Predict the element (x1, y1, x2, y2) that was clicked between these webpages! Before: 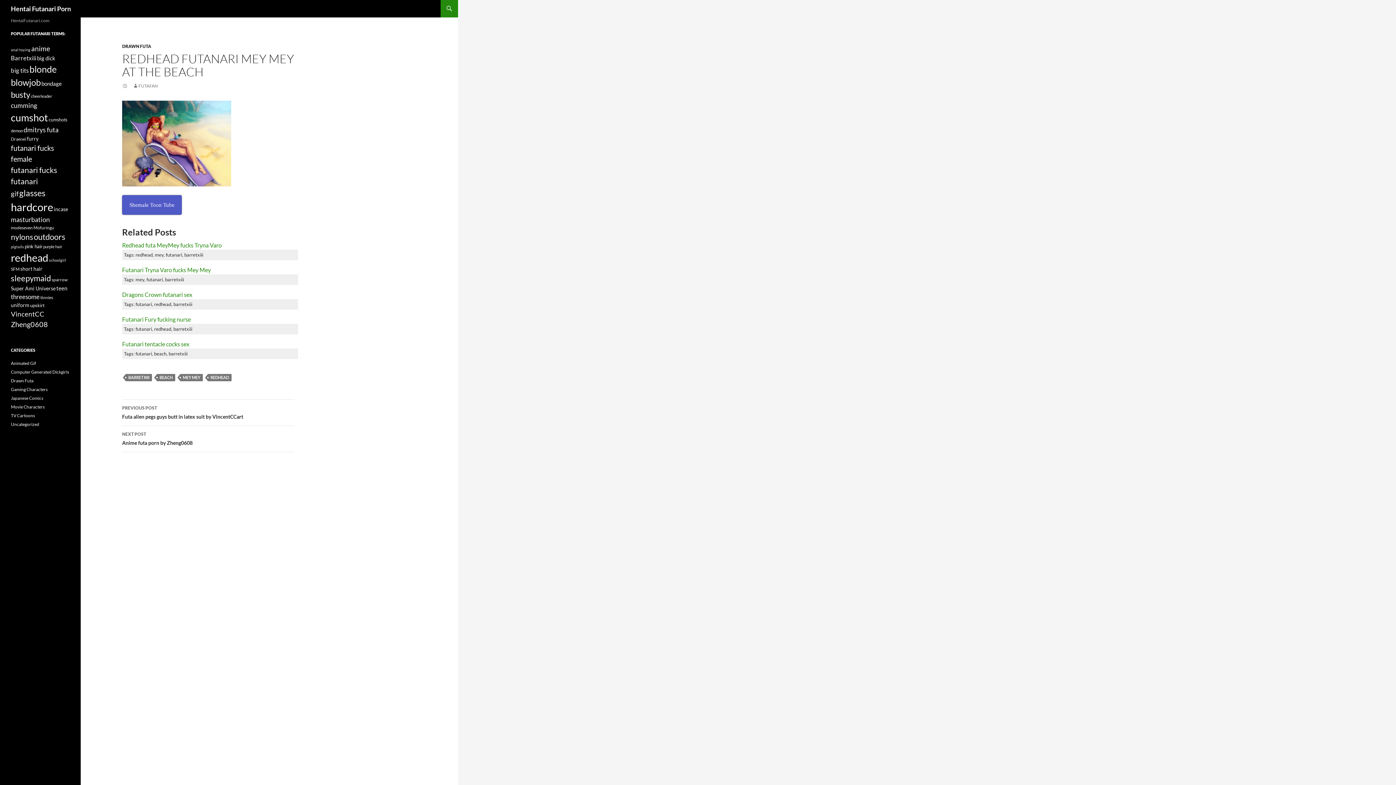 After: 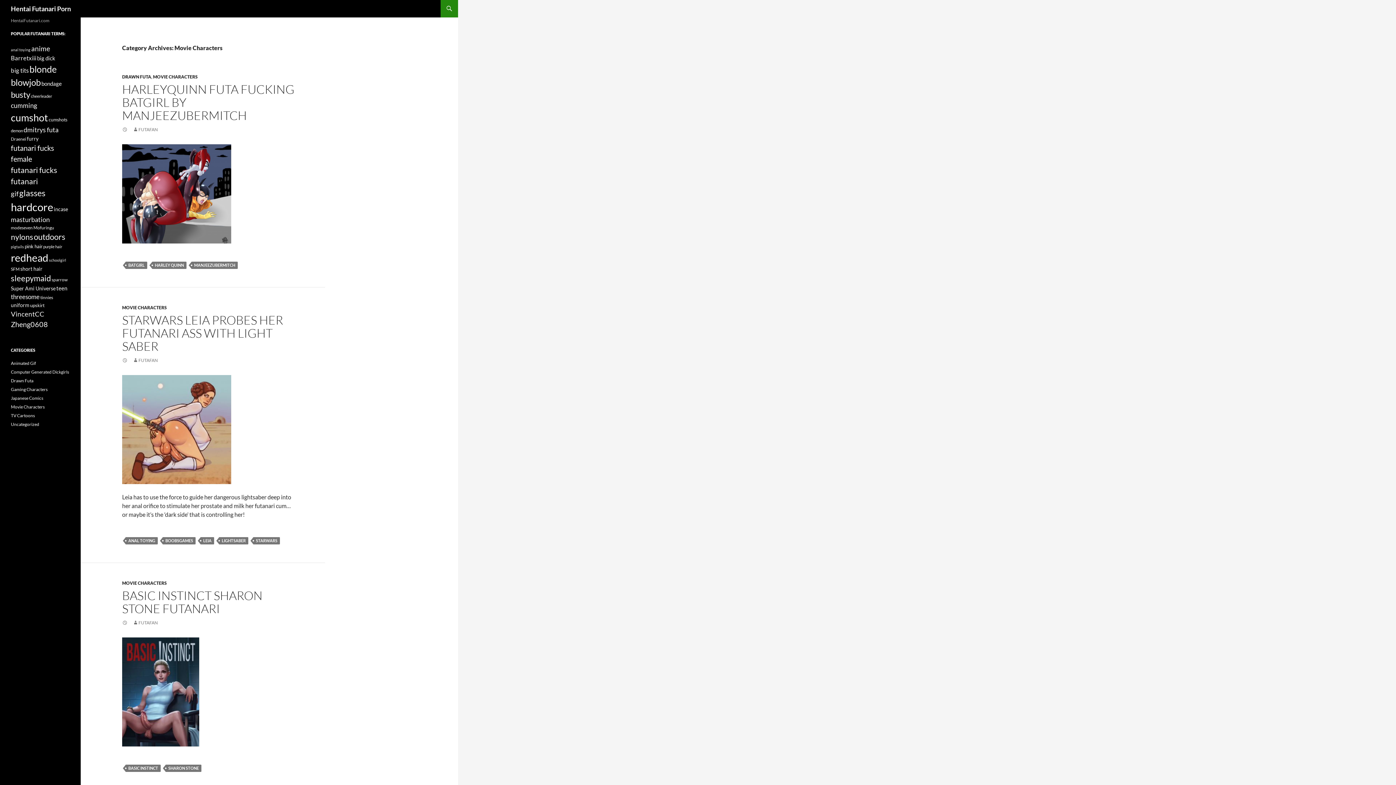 Action: bbox: (10, 404, 44, 409) label: Movie Characters